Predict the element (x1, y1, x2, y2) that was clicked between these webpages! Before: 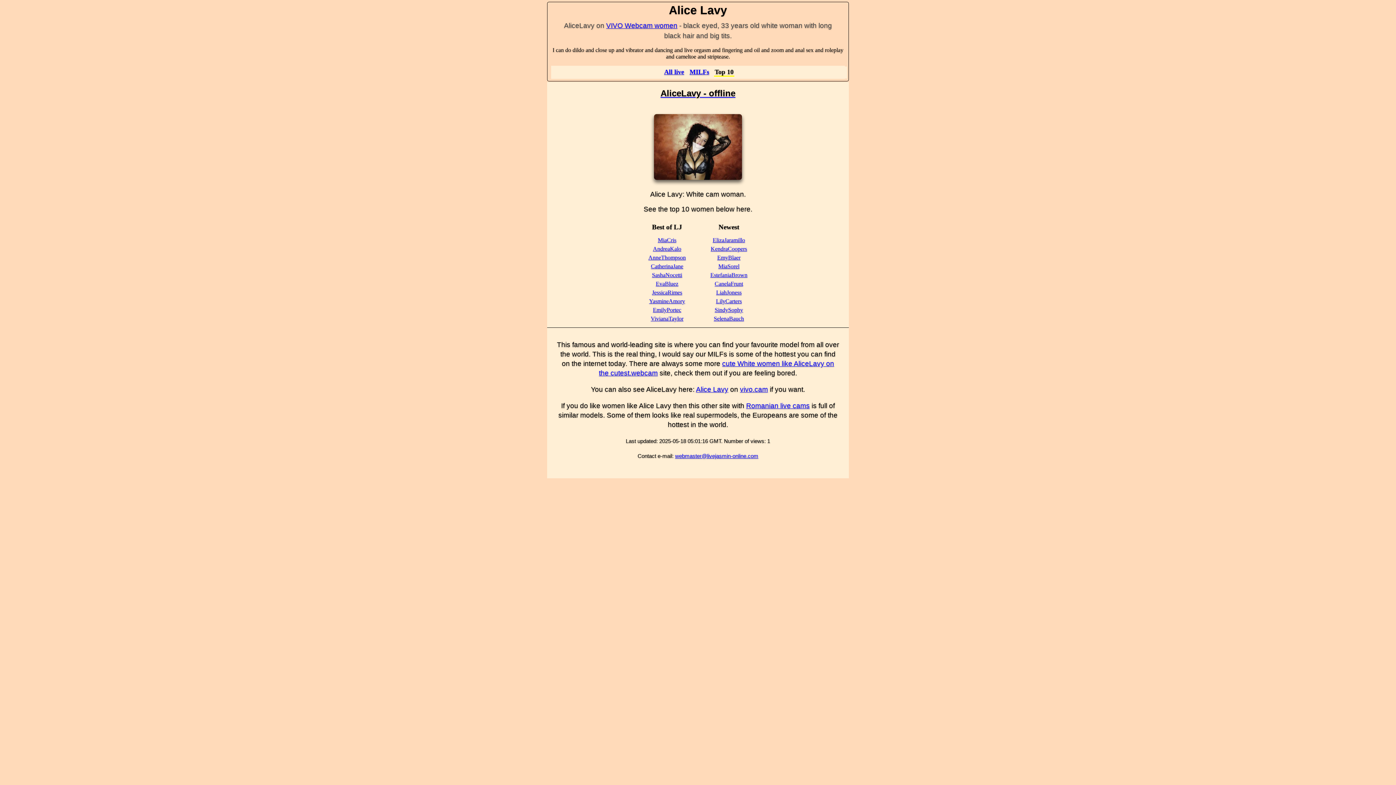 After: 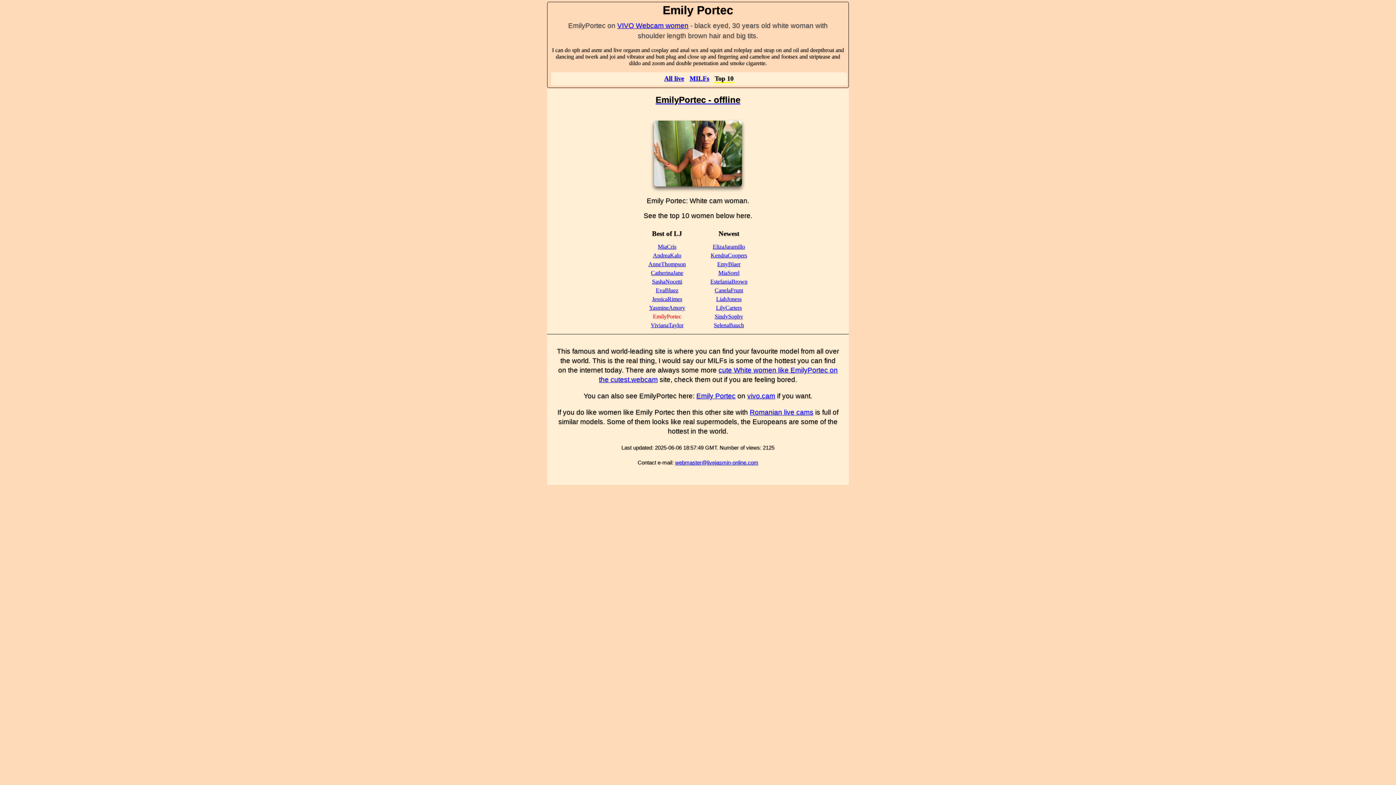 Action: label: EmilyPortec bbox: (653, 306, 681, 313)